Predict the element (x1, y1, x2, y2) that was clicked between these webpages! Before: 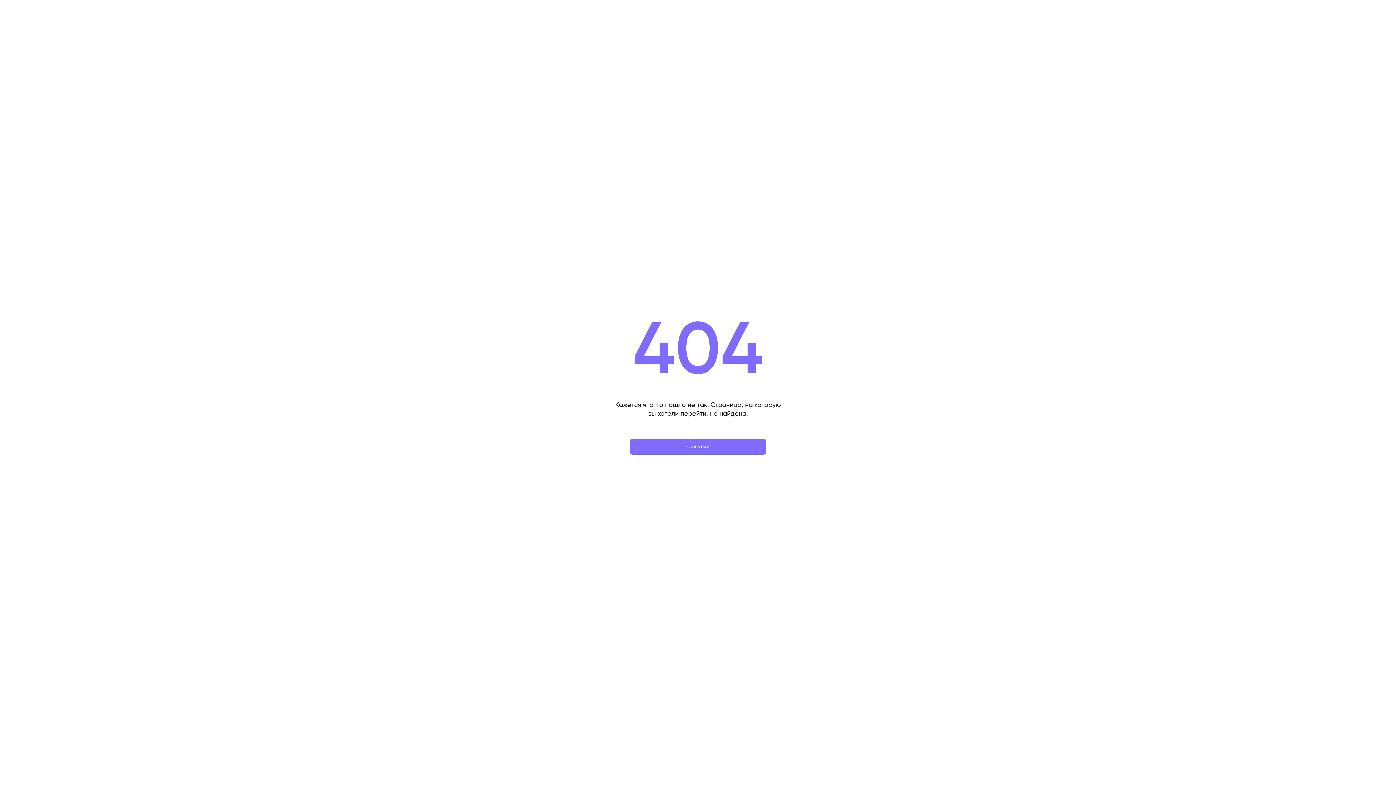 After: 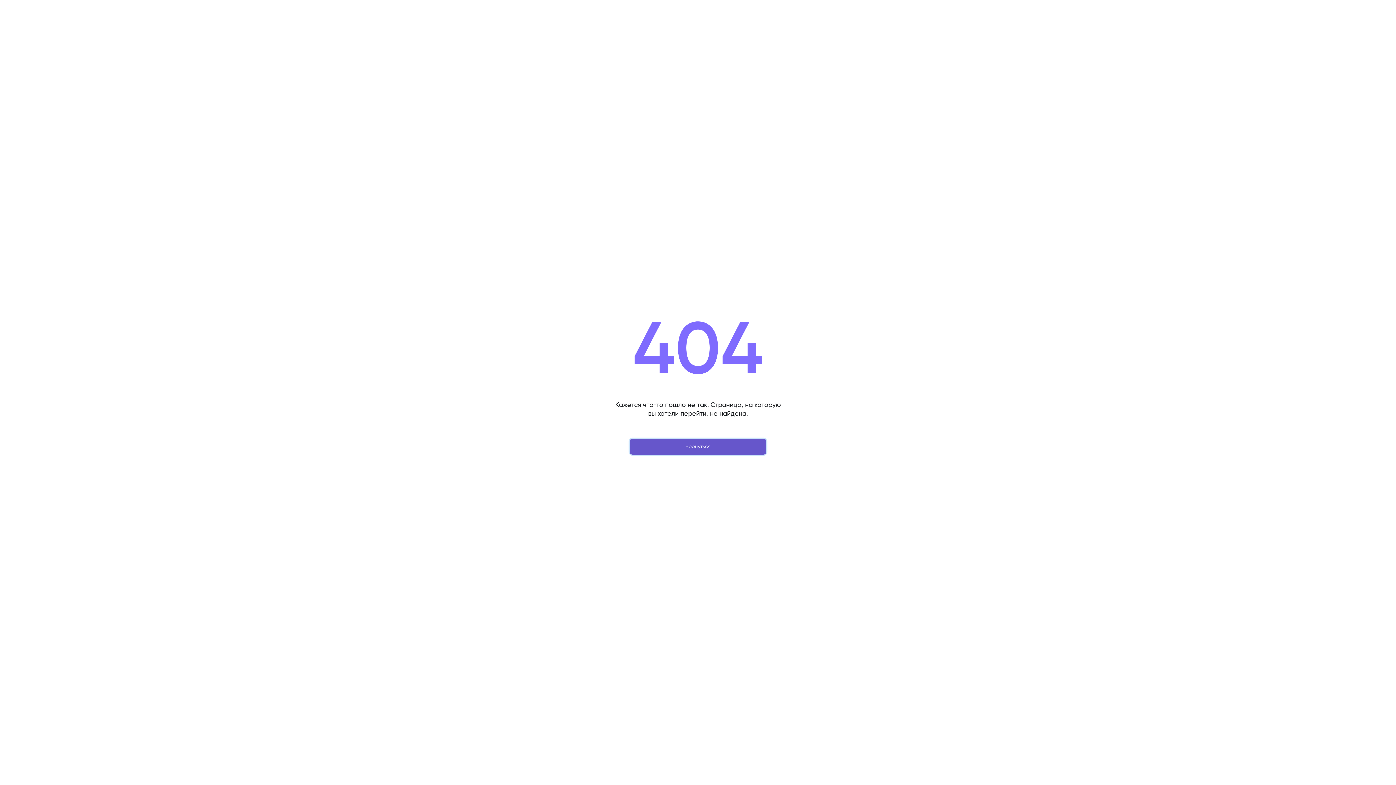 Action: bbox: (629, 438, 766, 454) label: Вернуться